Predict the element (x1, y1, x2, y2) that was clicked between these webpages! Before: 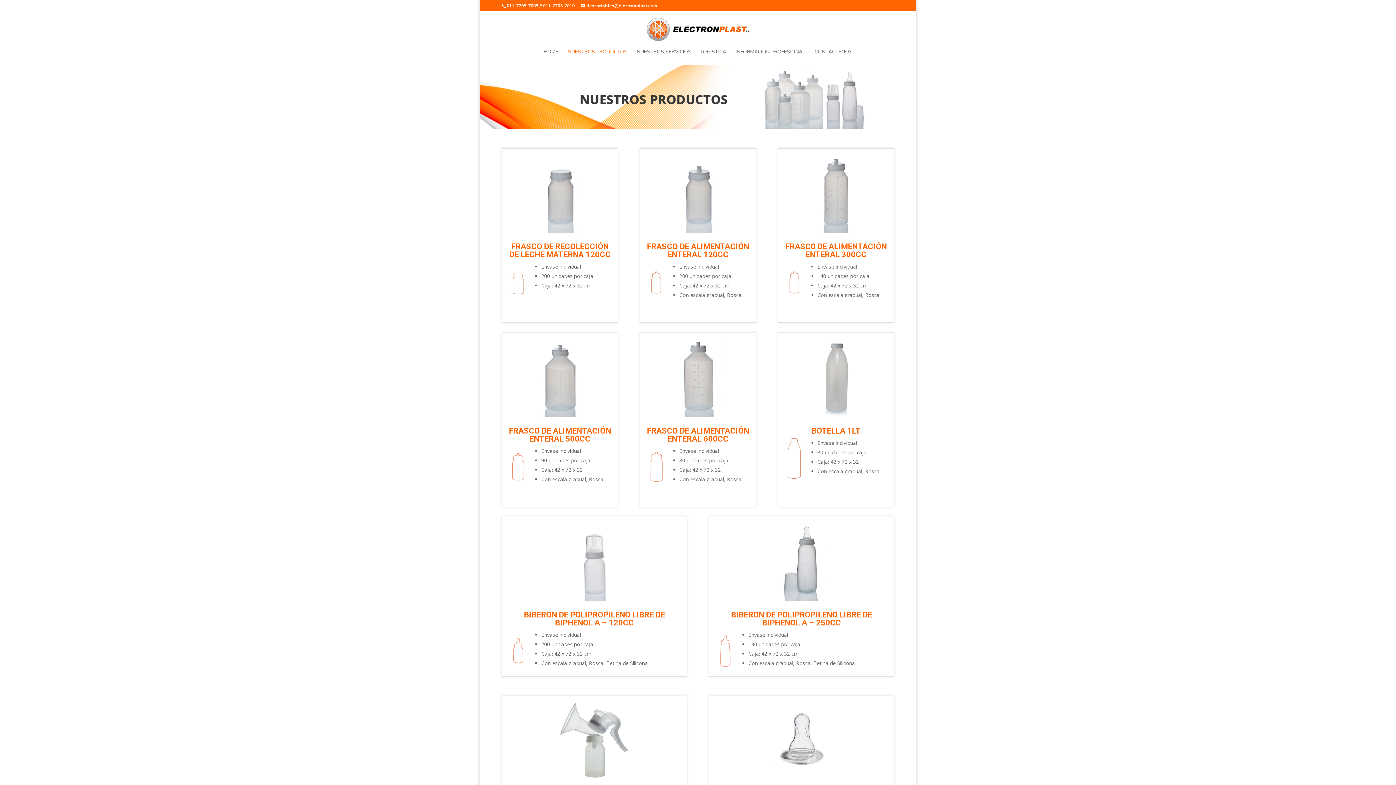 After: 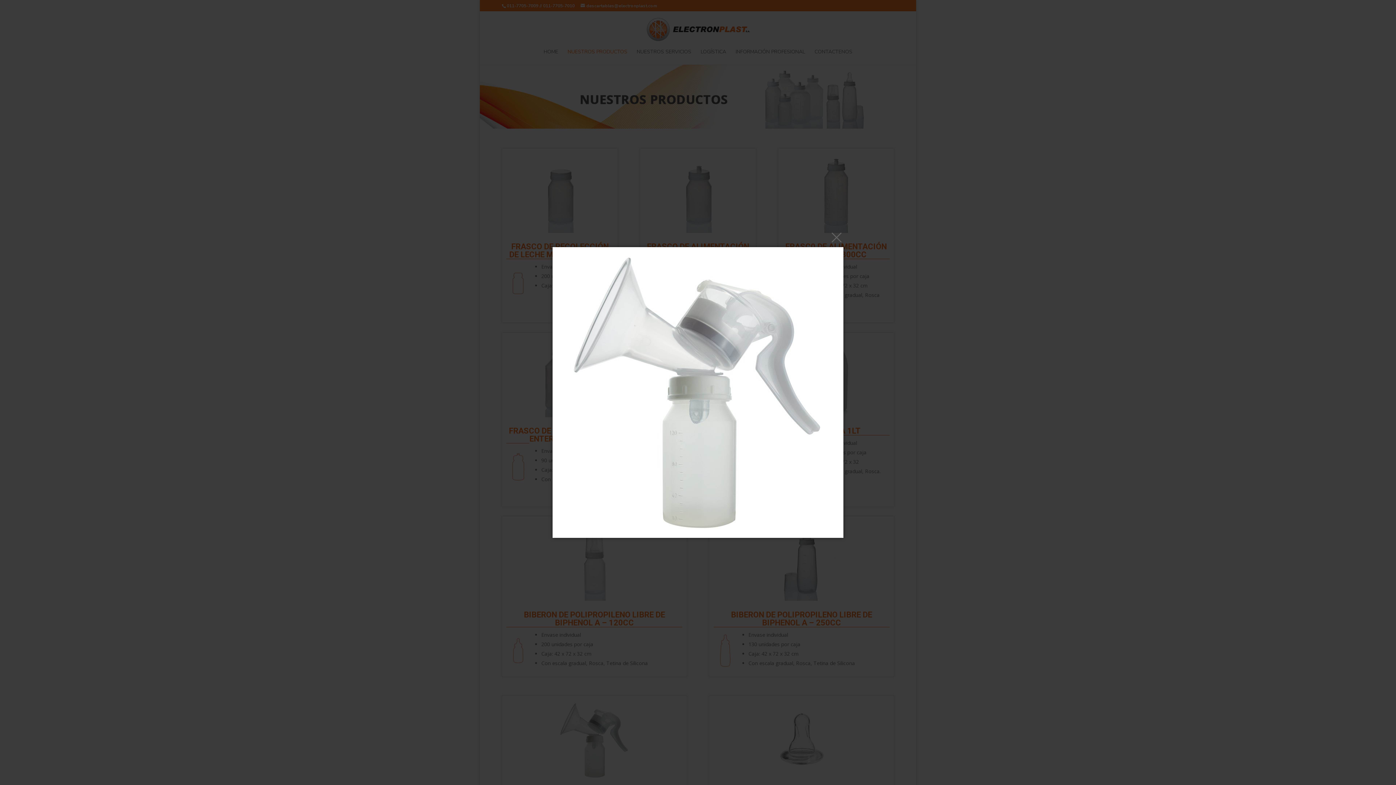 Action: bbox: (554, 700, 634, 780)